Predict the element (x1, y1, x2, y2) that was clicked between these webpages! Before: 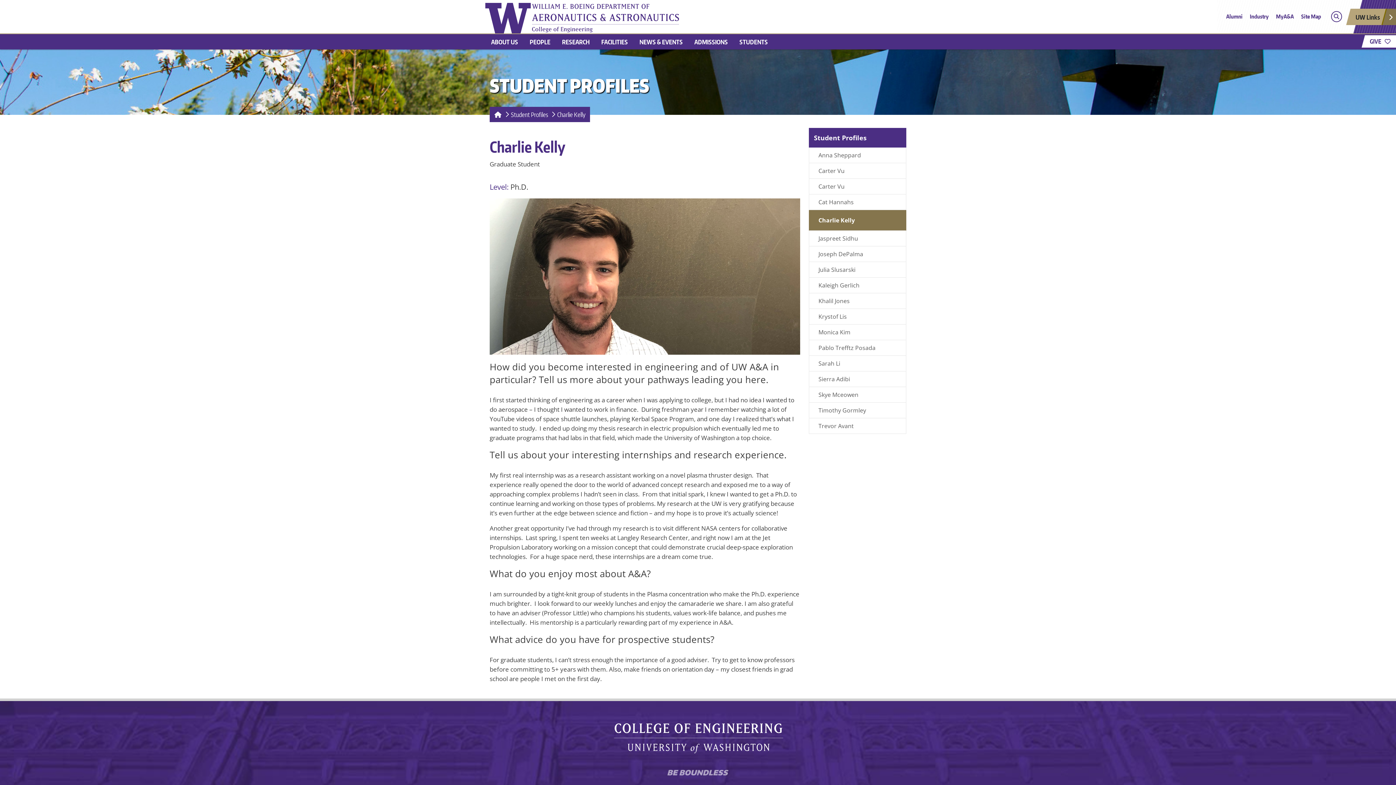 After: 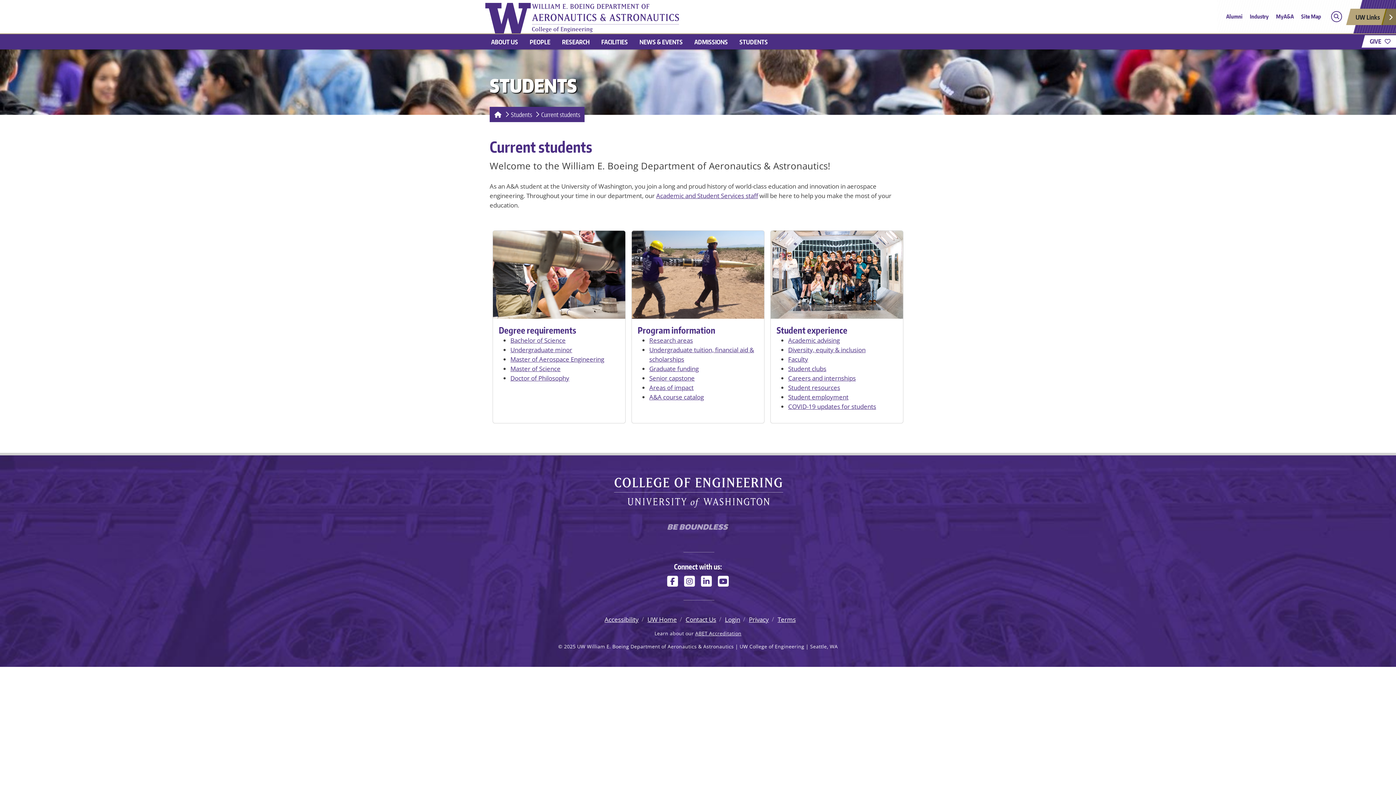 Action: label: STUDENTS bbox: (733, 34, 773, 49)